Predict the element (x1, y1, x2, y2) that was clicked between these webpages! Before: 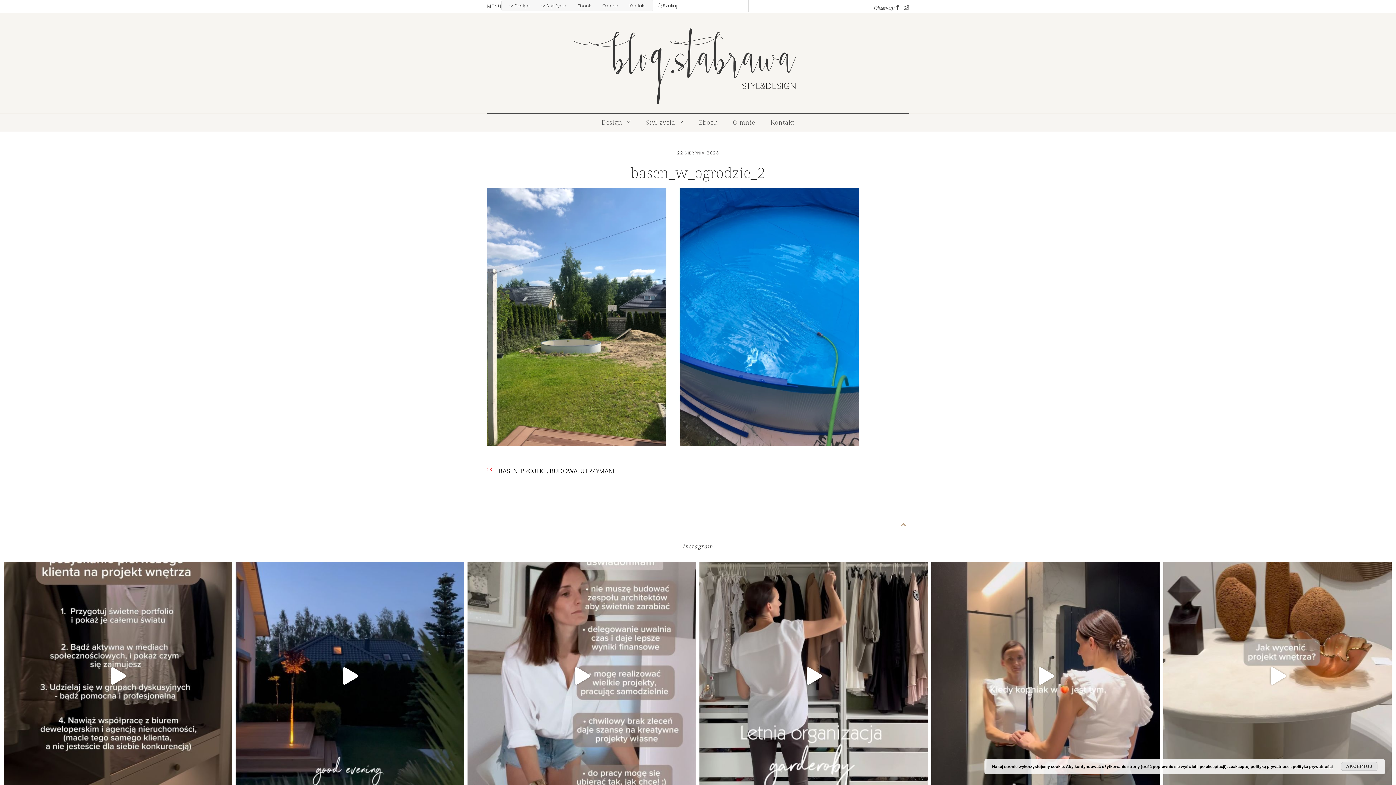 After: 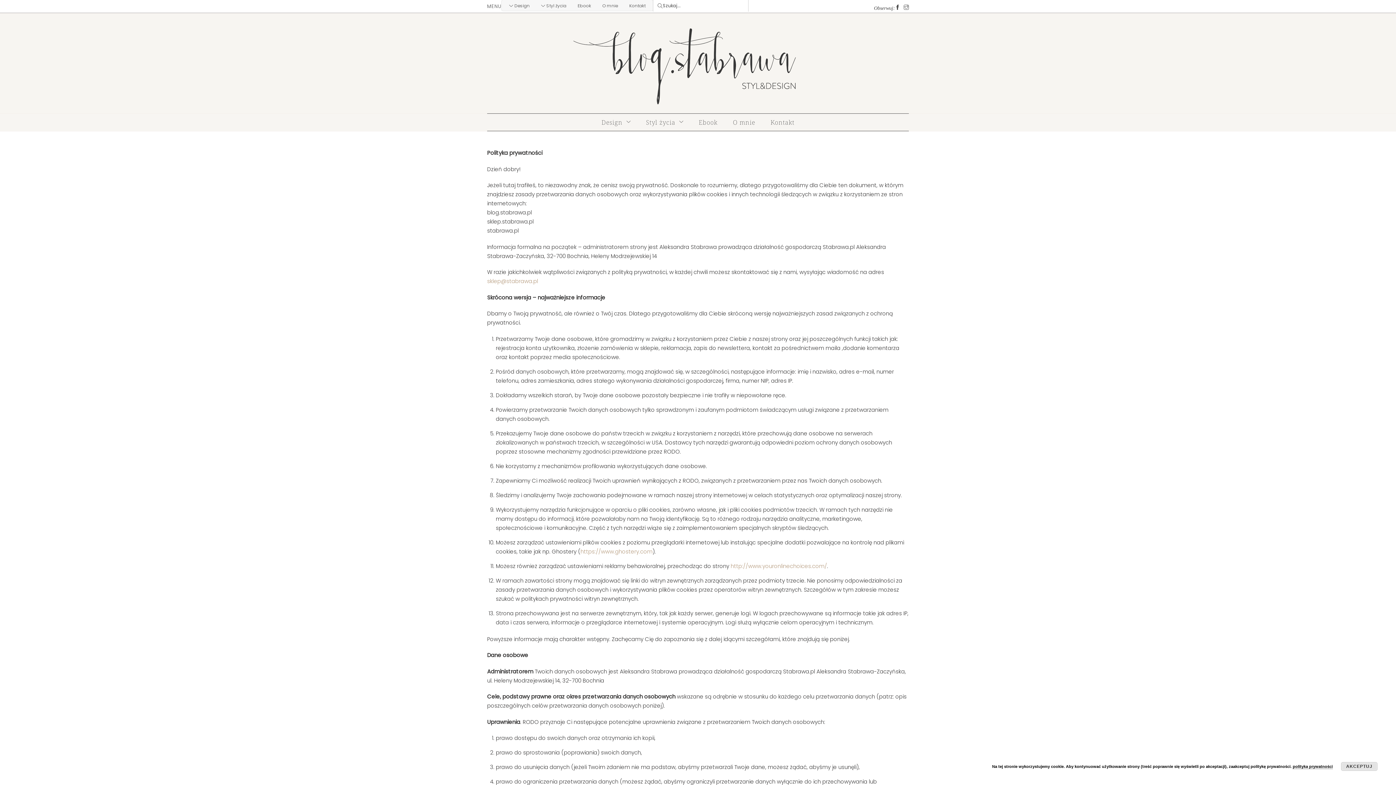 Action: bbox: (1293, 764, 1333, 769) label: polityka prywatności